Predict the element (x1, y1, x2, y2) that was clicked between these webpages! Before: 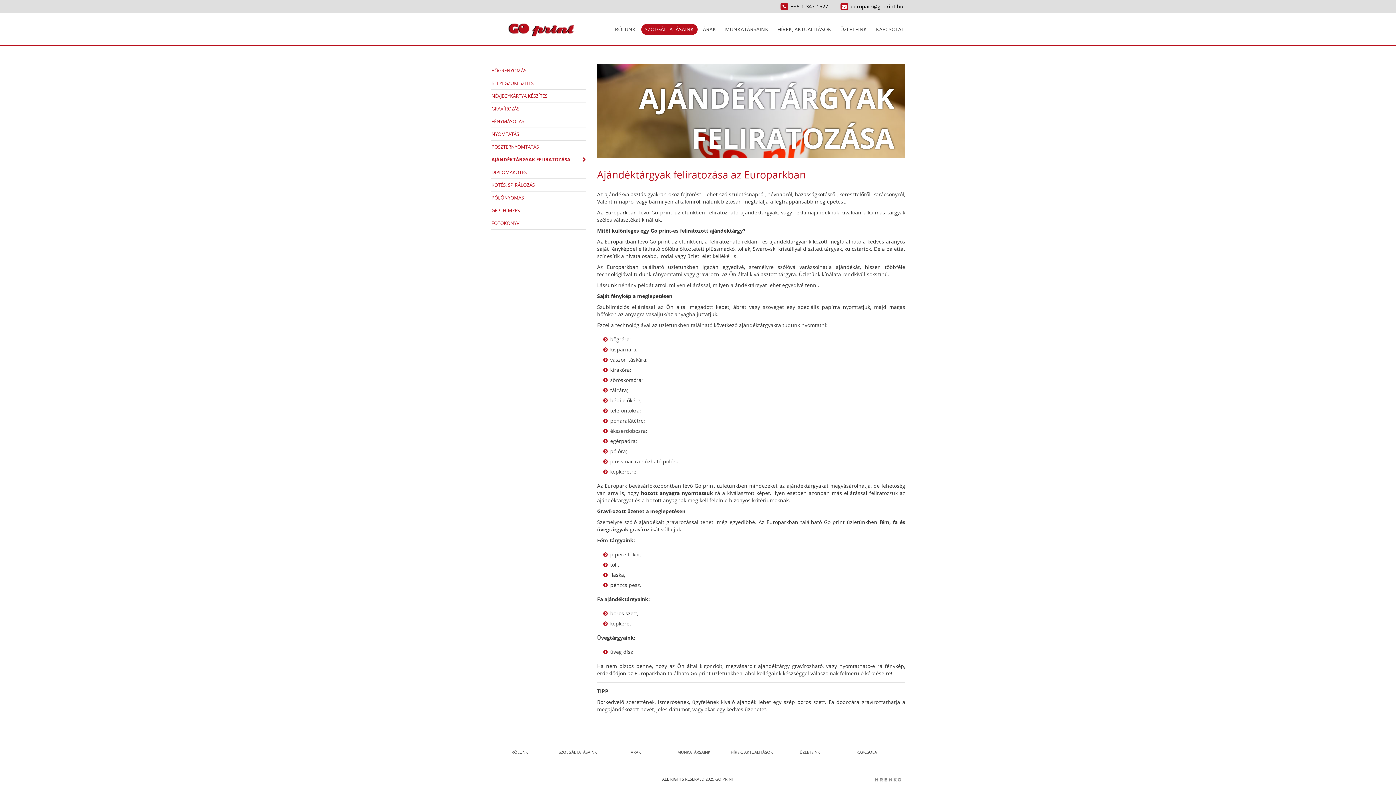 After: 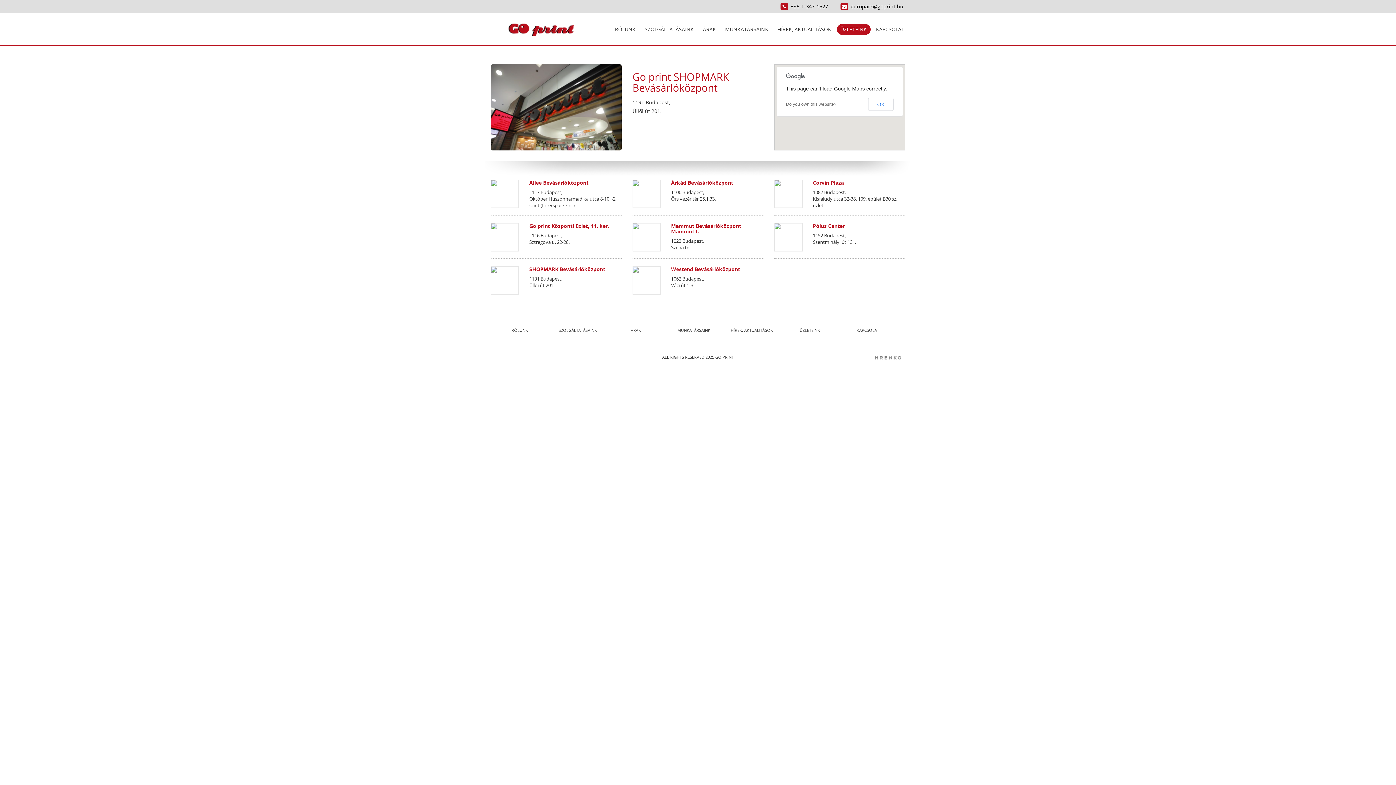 Action: bbox: (836, 24, 870, 34) label: ÜZLETEINK